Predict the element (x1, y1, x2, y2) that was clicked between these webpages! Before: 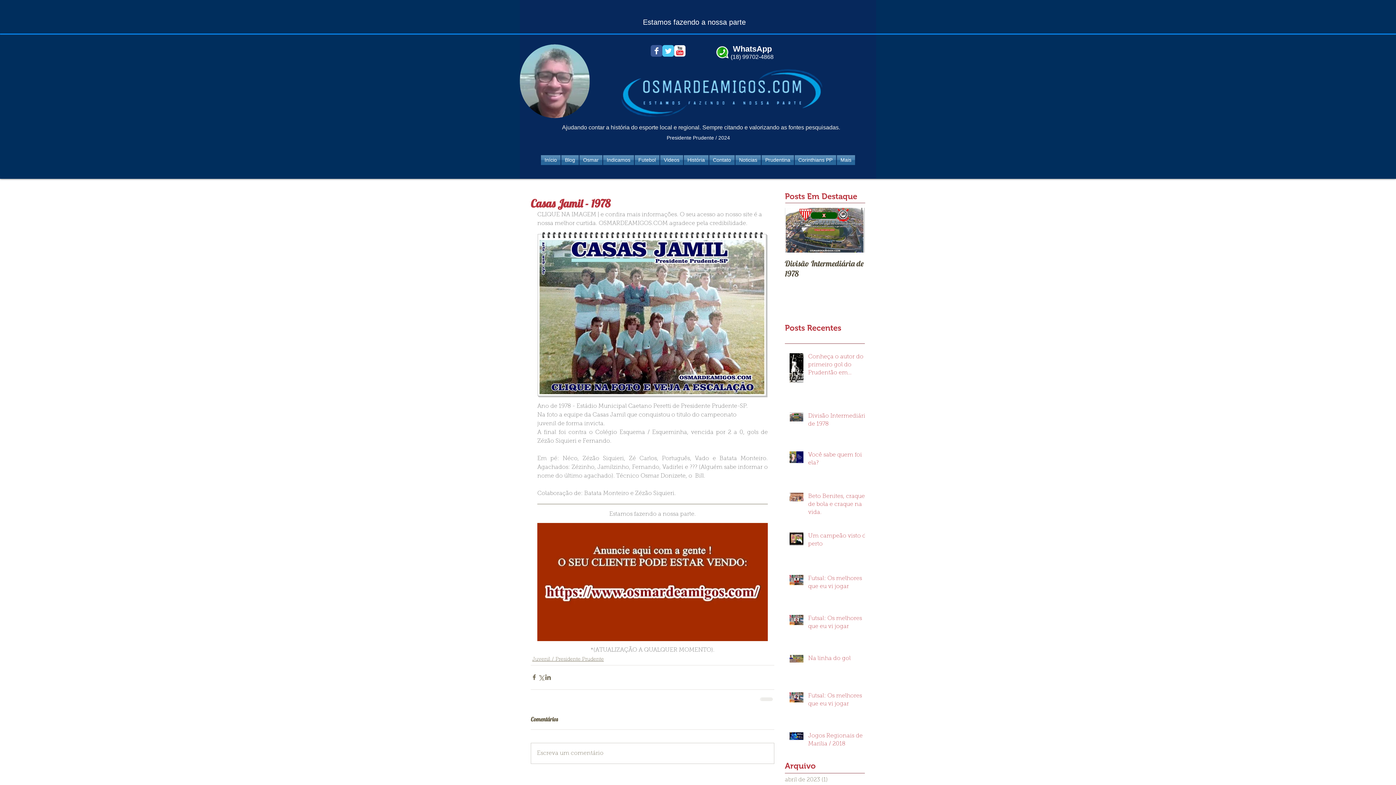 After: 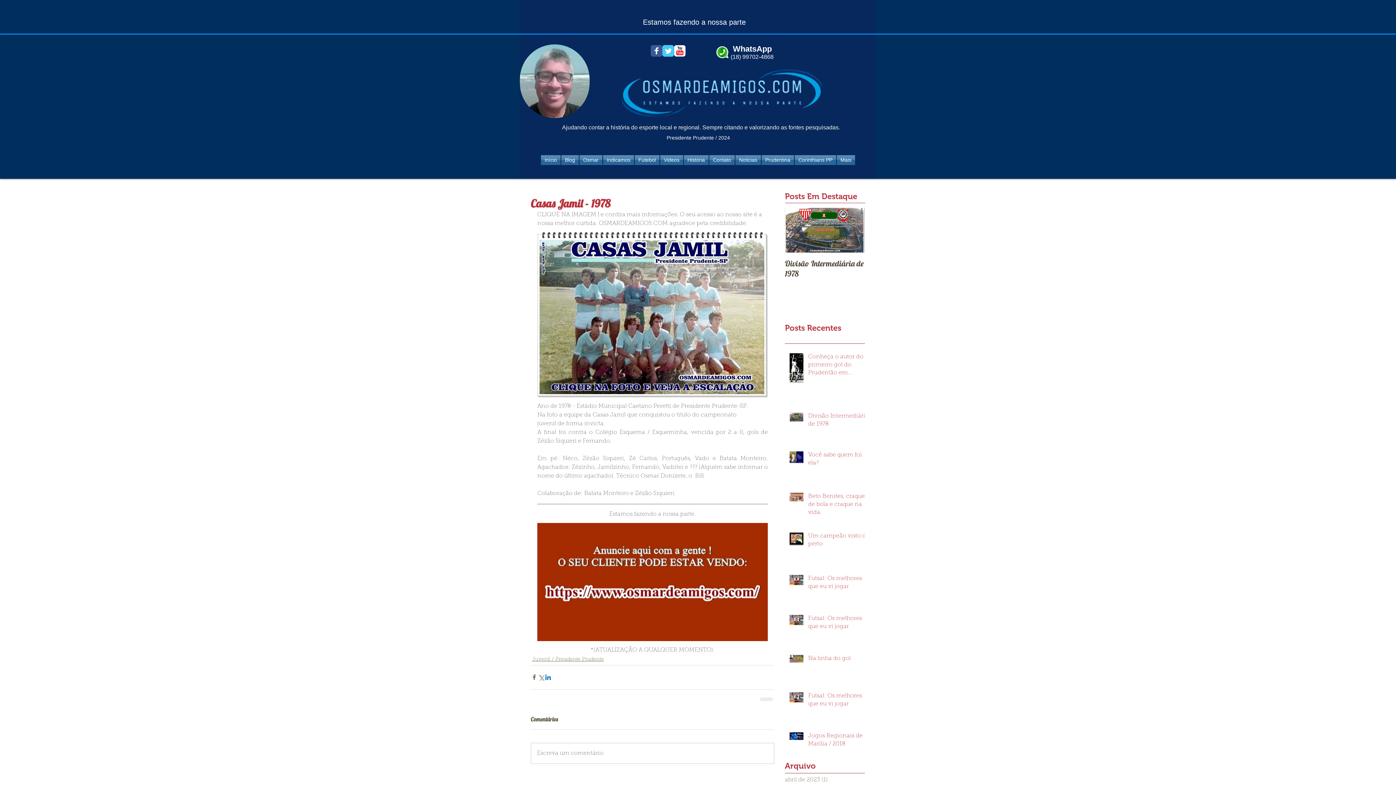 Action: label: Compartilhar via LinkedIn bbox: (544, 674, 551, 681)